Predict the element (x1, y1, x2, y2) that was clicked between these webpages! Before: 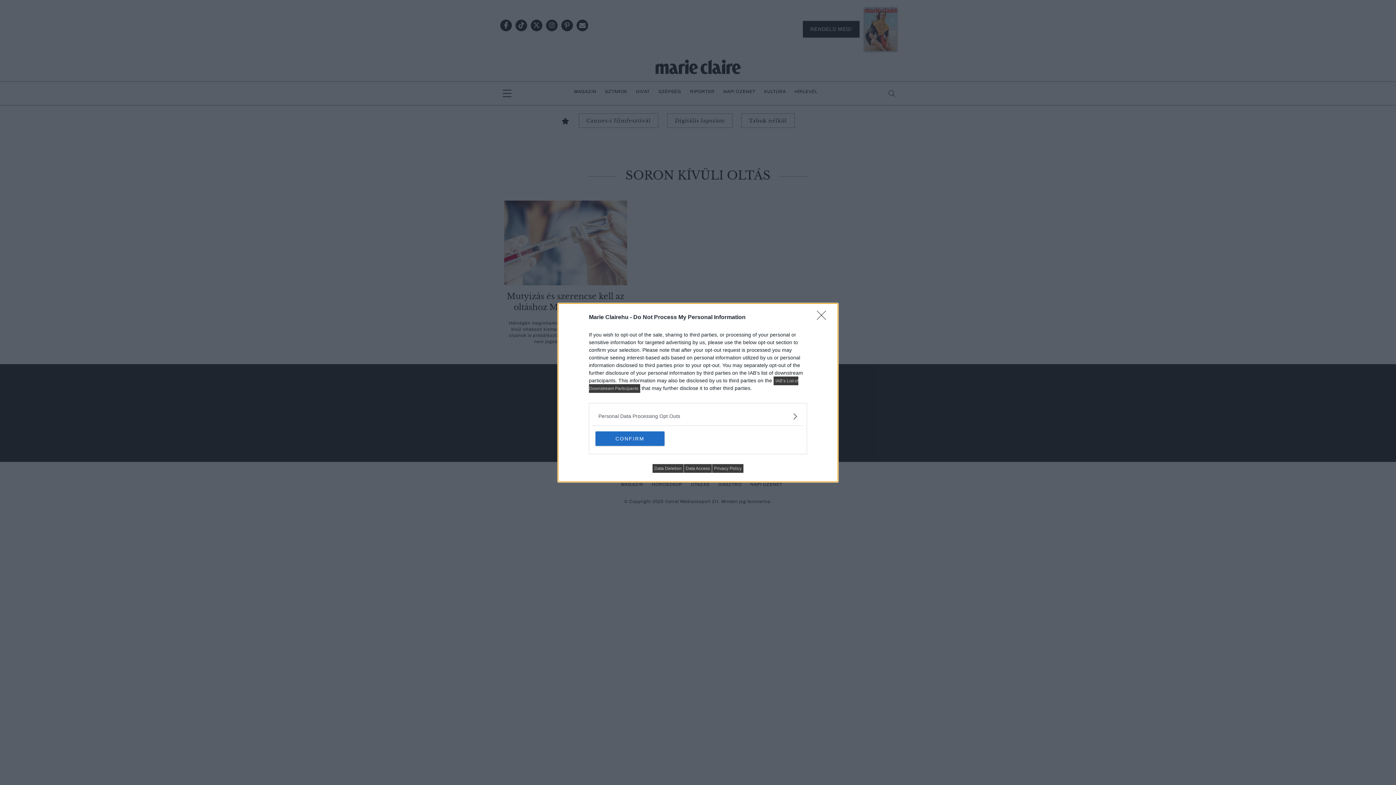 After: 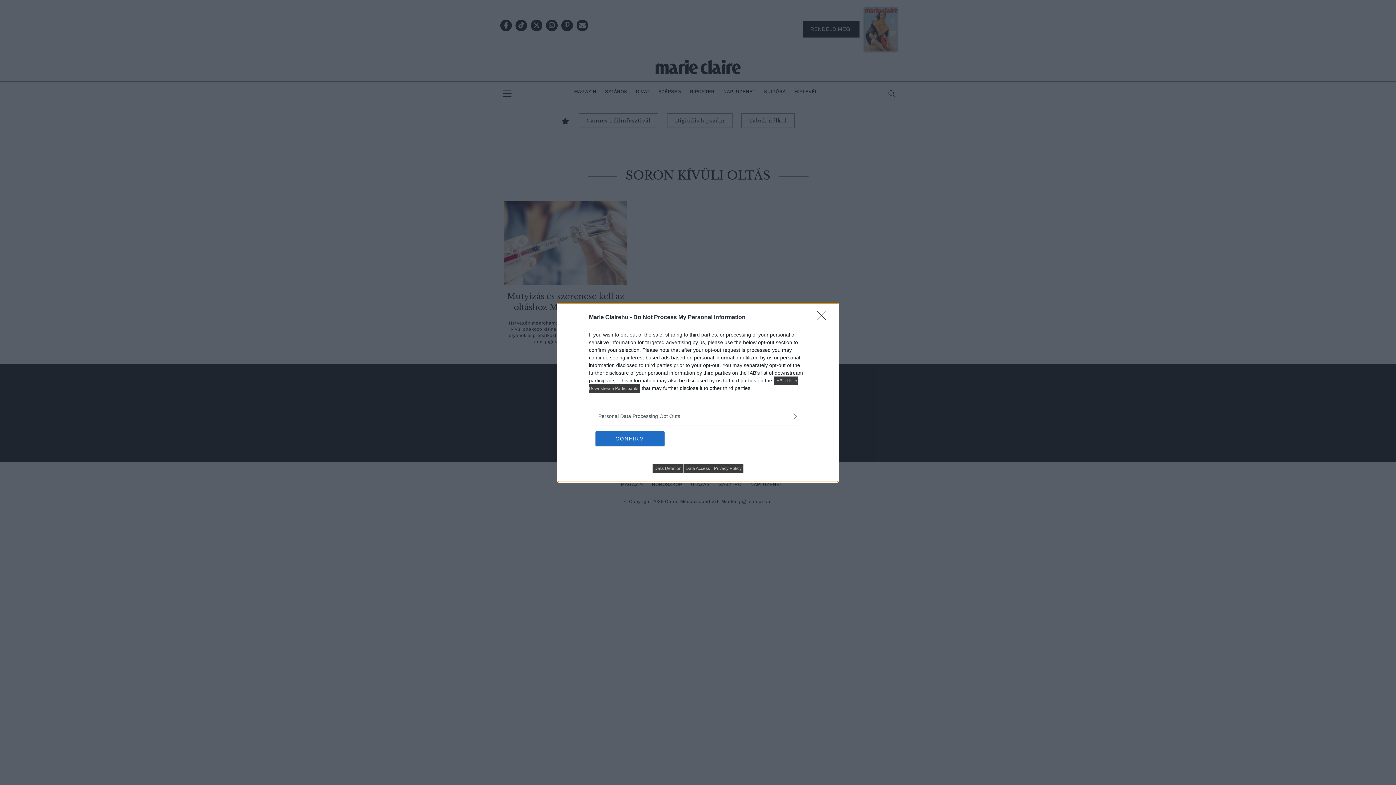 Action: label: Privacy Policy bbox: (712, 464, 743, 472)